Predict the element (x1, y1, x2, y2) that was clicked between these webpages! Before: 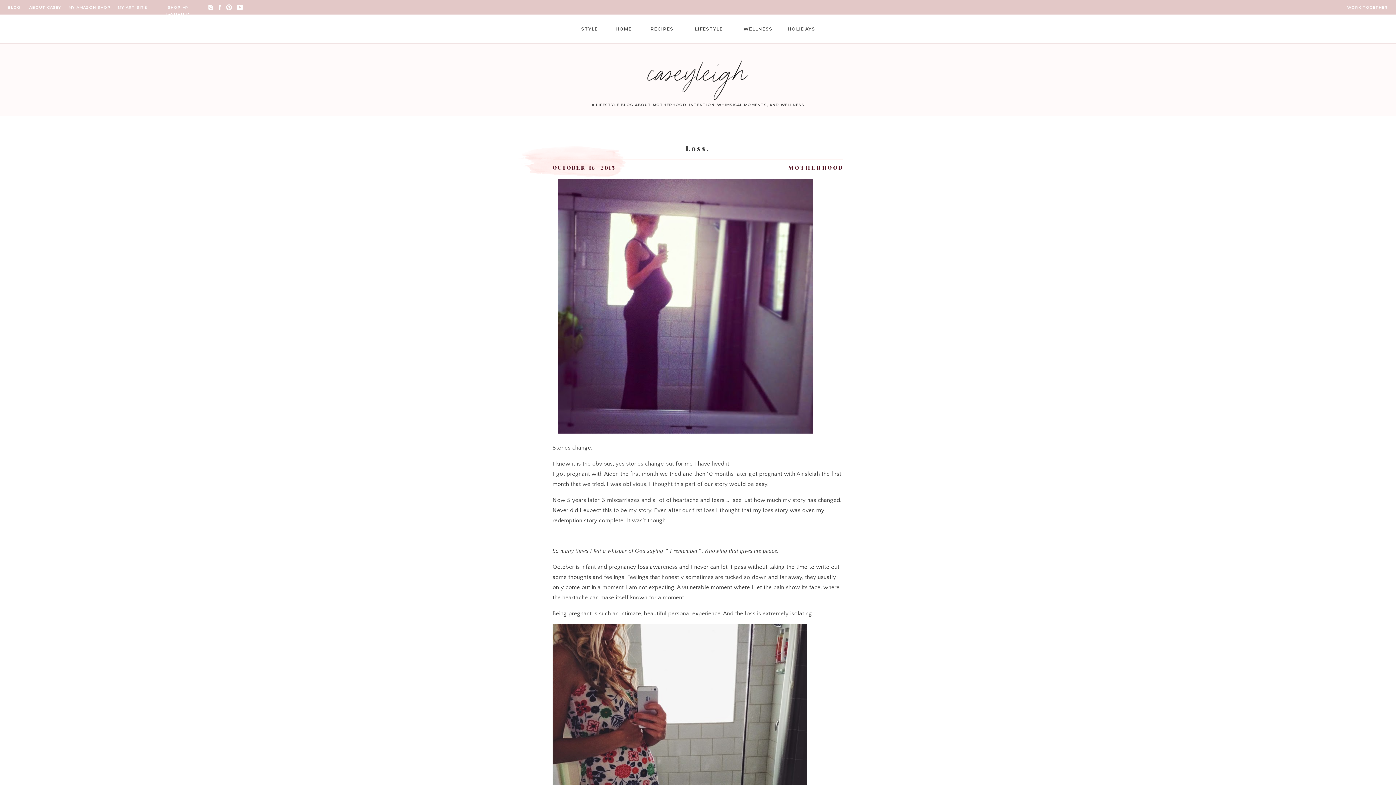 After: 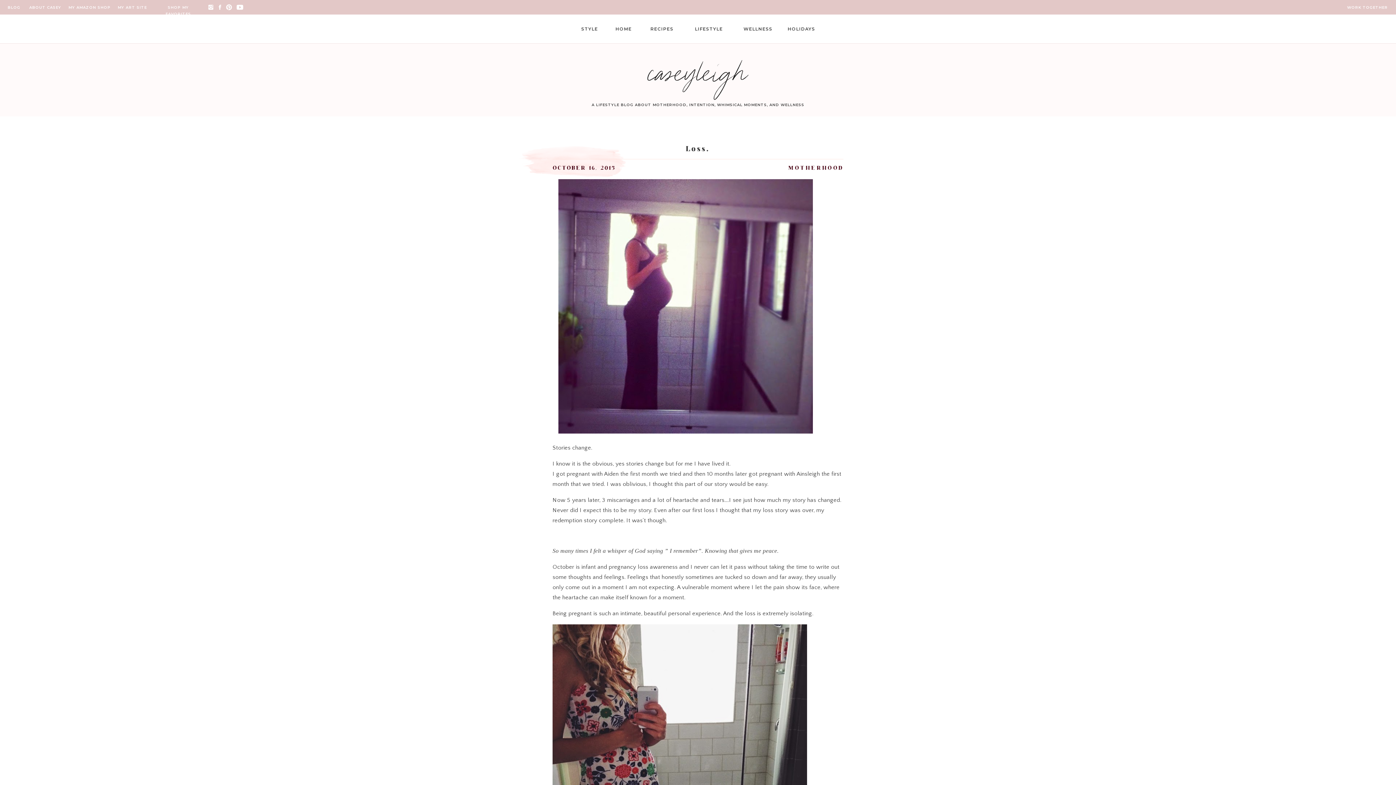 Action: bbox: (207, 4, 214, 10)